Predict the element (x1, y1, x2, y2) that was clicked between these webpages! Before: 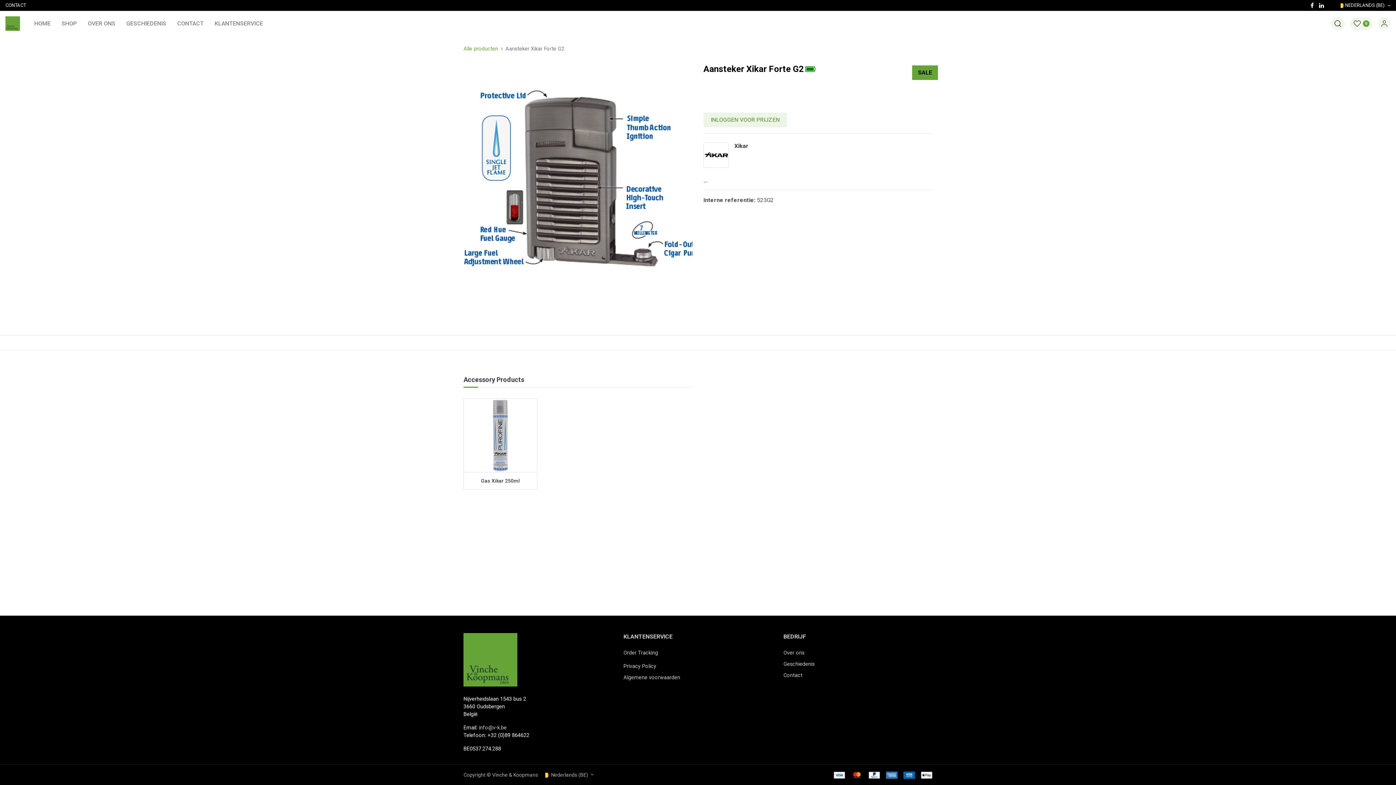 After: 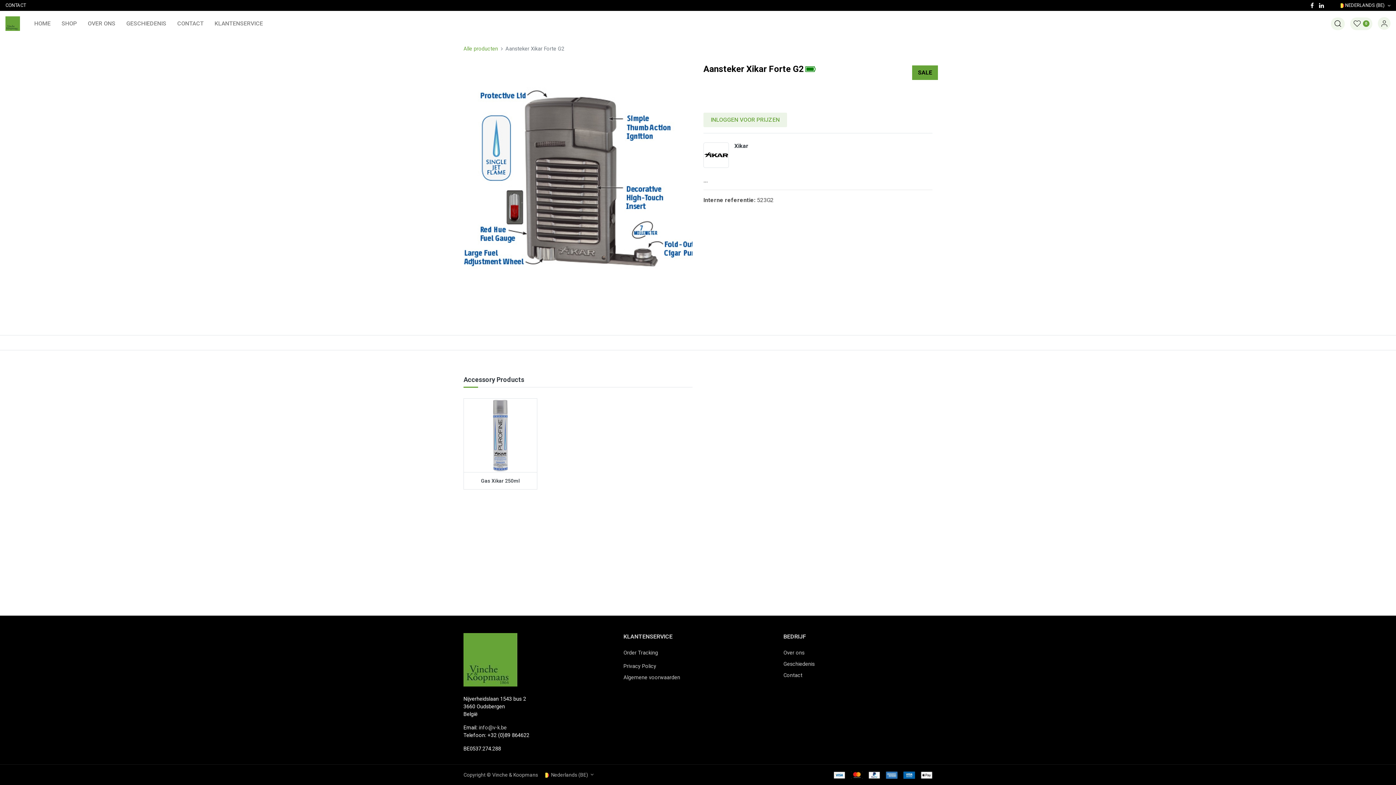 Action: label: ​ bbox: (1309, 1, 1315, 9)